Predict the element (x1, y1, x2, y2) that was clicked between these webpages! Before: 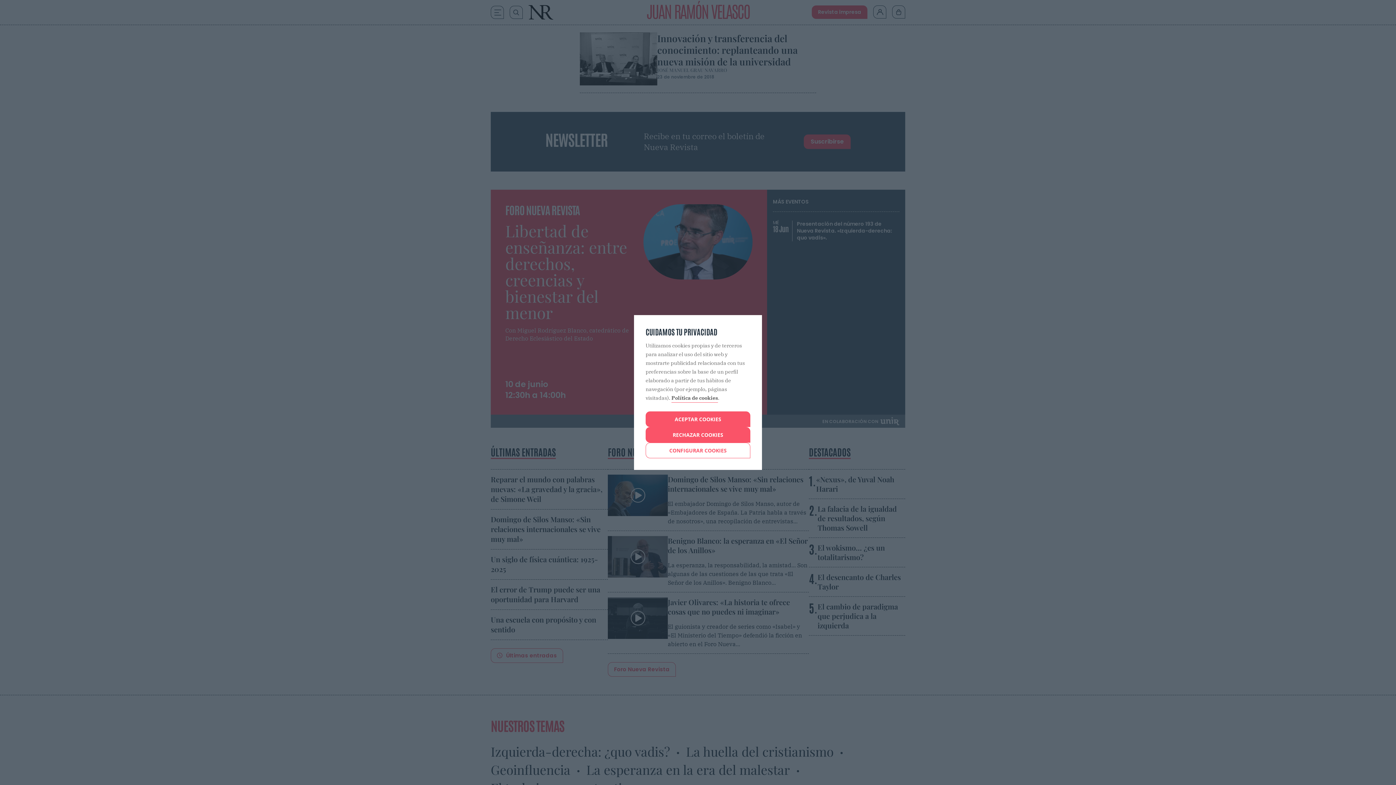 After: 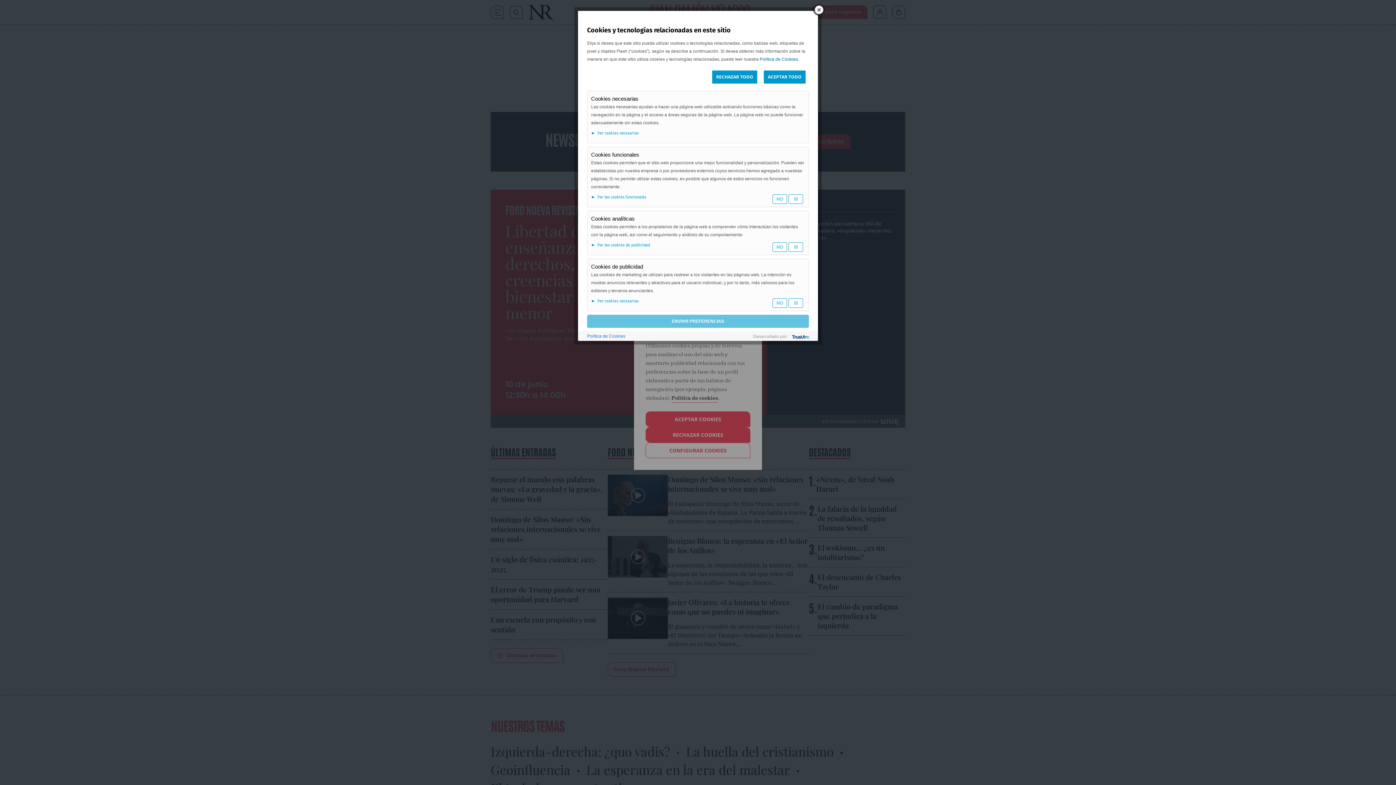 Action: label: CONFIGURAR COOKIES bbox: (645, 442, 750, 458)